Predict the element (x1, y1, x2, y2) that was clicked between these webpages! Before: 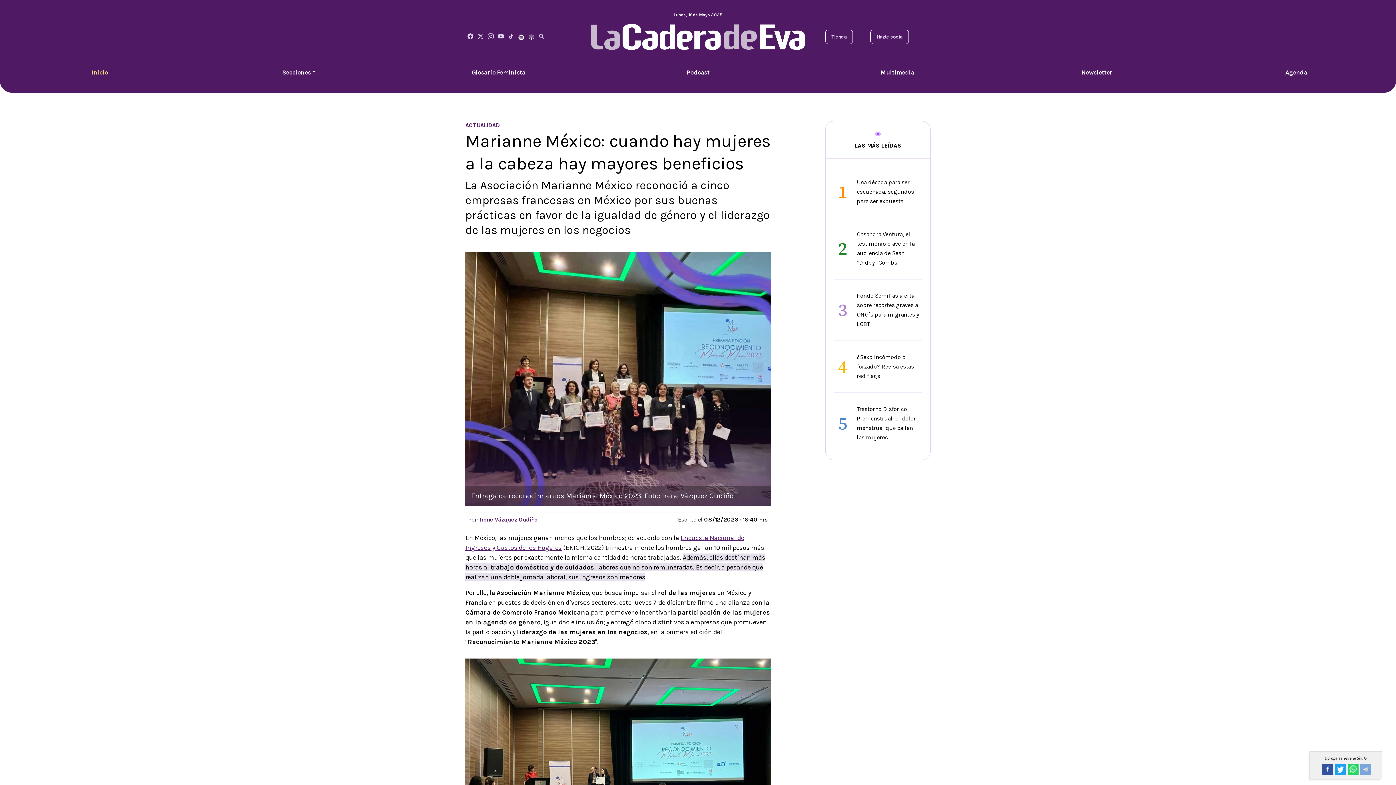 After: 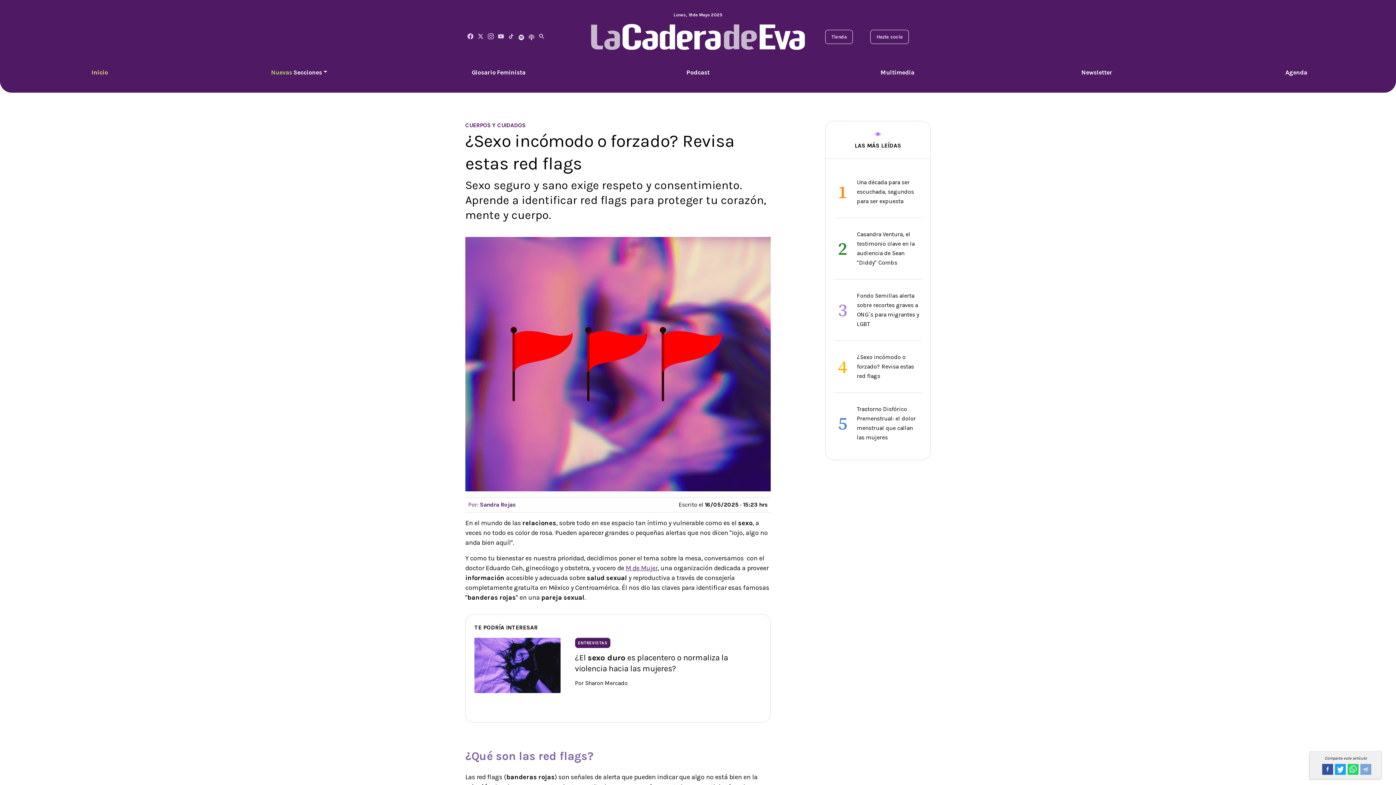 Action: label: 4
¿Sexo incómodo o forzado? Revisa estas red flags bbox: (834, 352, 921, 380)